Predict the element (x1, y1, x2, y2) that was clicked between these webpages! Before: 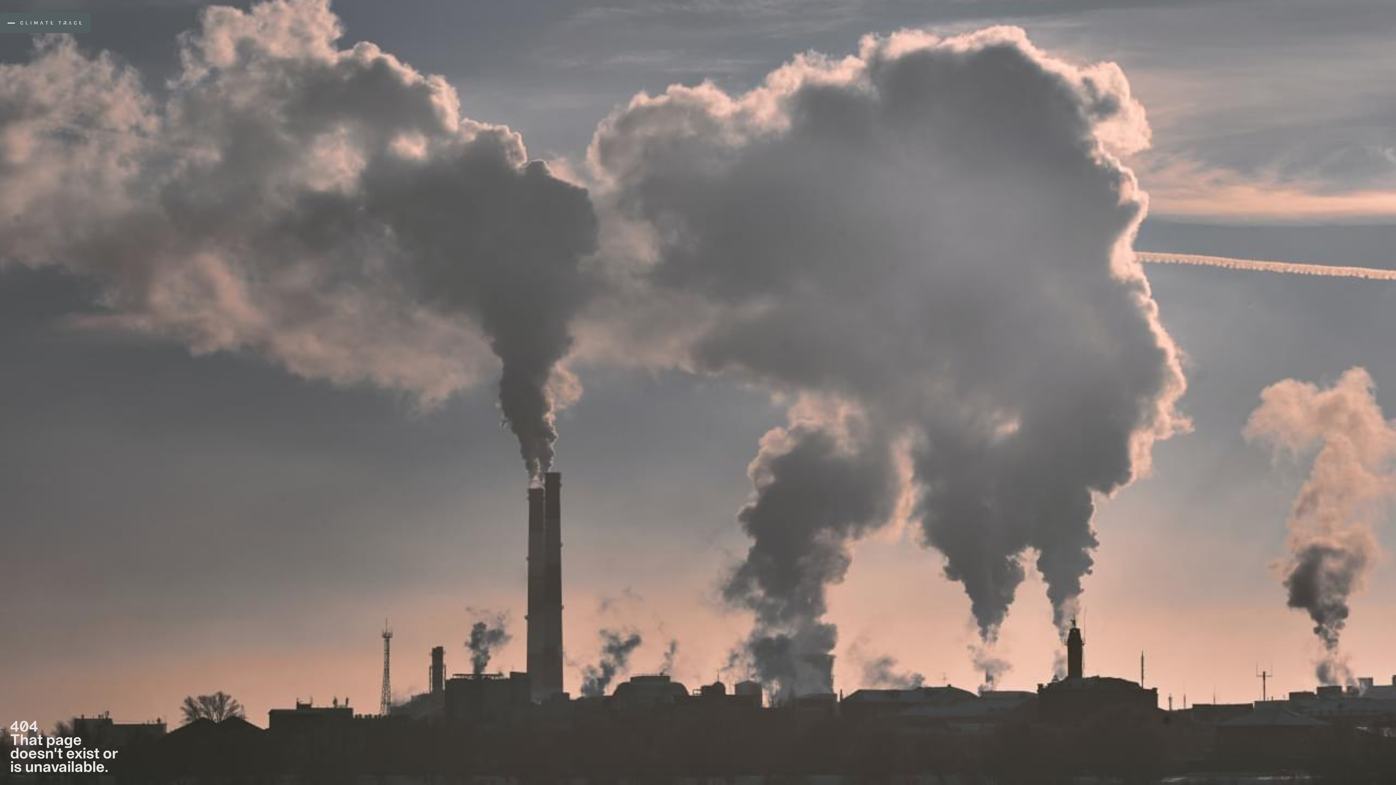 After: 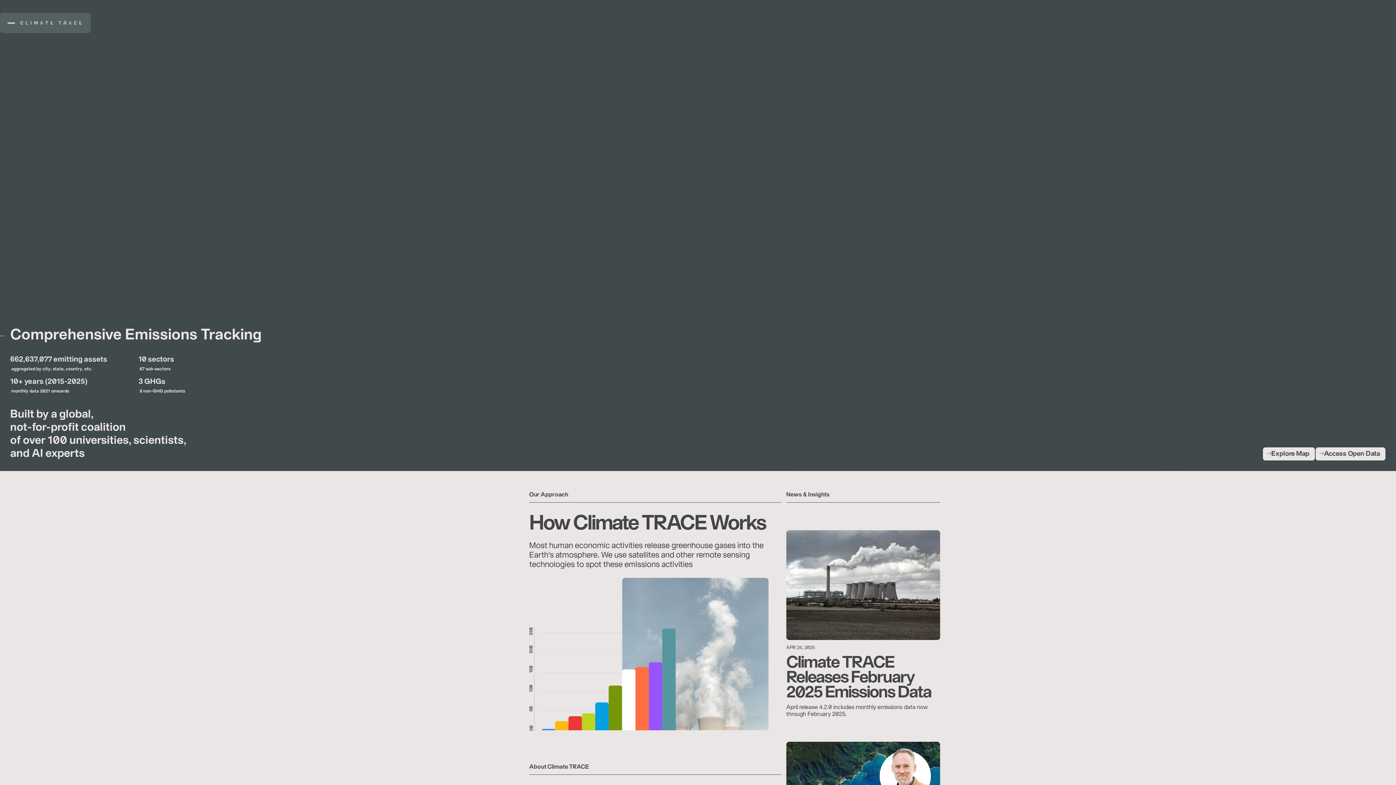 Action: label: go to homepage bbox: (20, 20, 81, 24)